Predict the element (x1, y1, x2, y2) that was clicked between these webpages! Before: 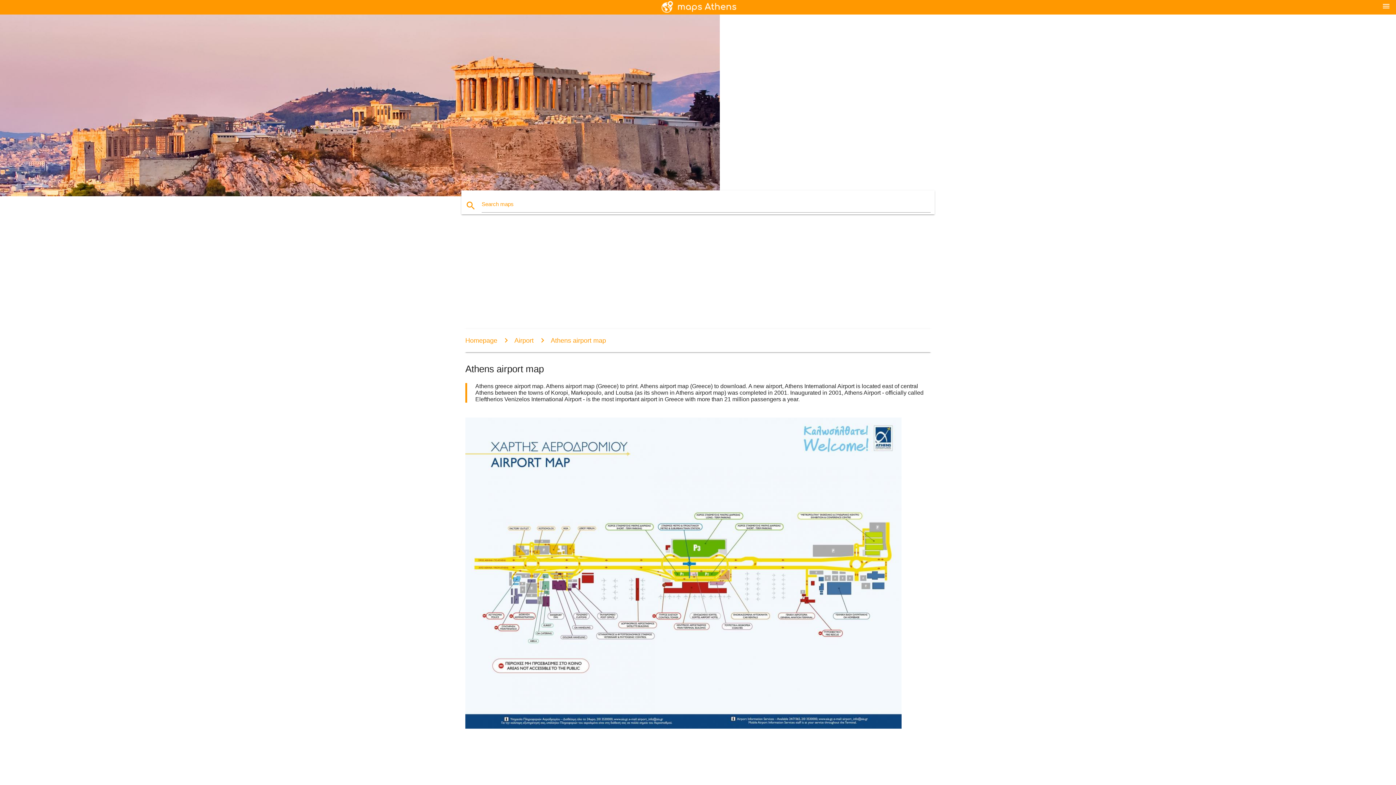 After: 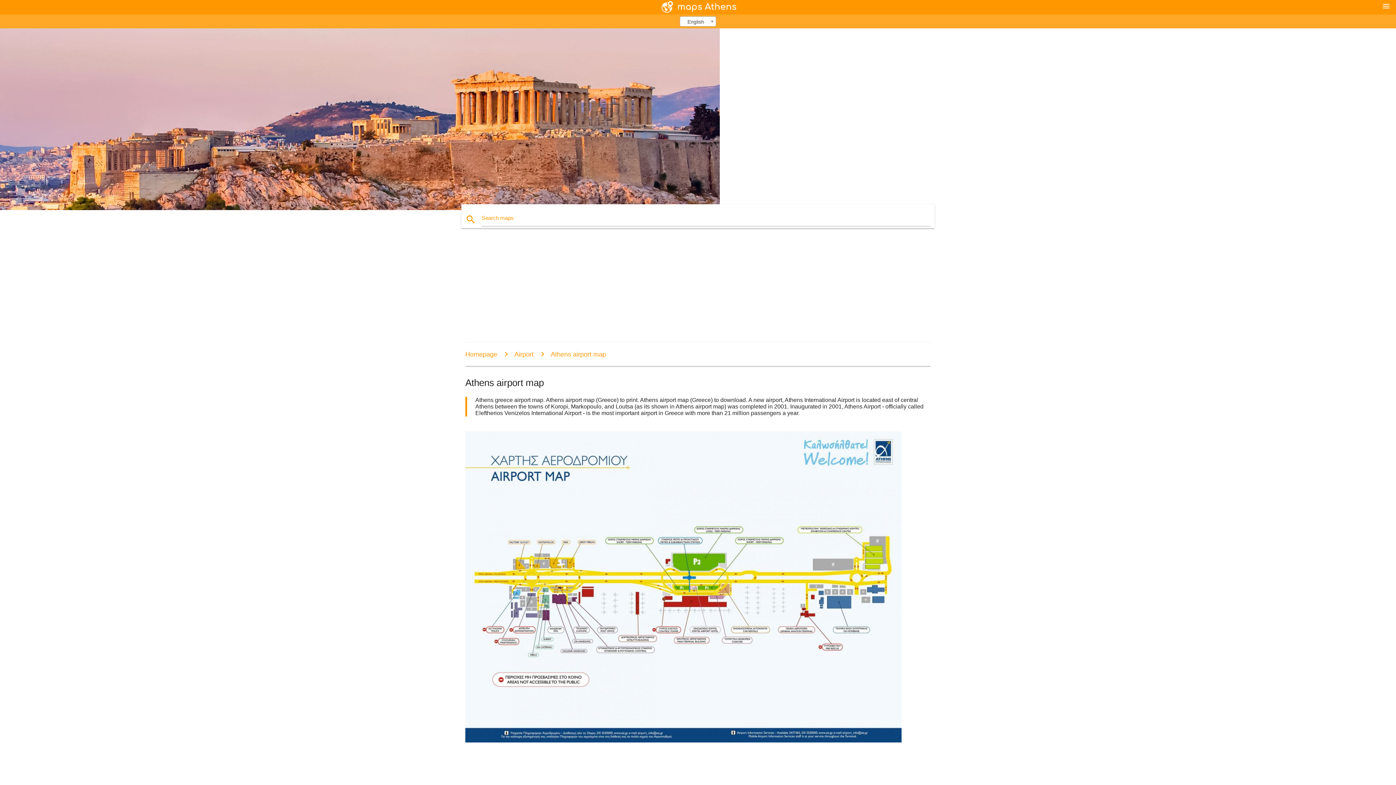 Action: bbox: (1382, 1, 1390, 10) label: menu